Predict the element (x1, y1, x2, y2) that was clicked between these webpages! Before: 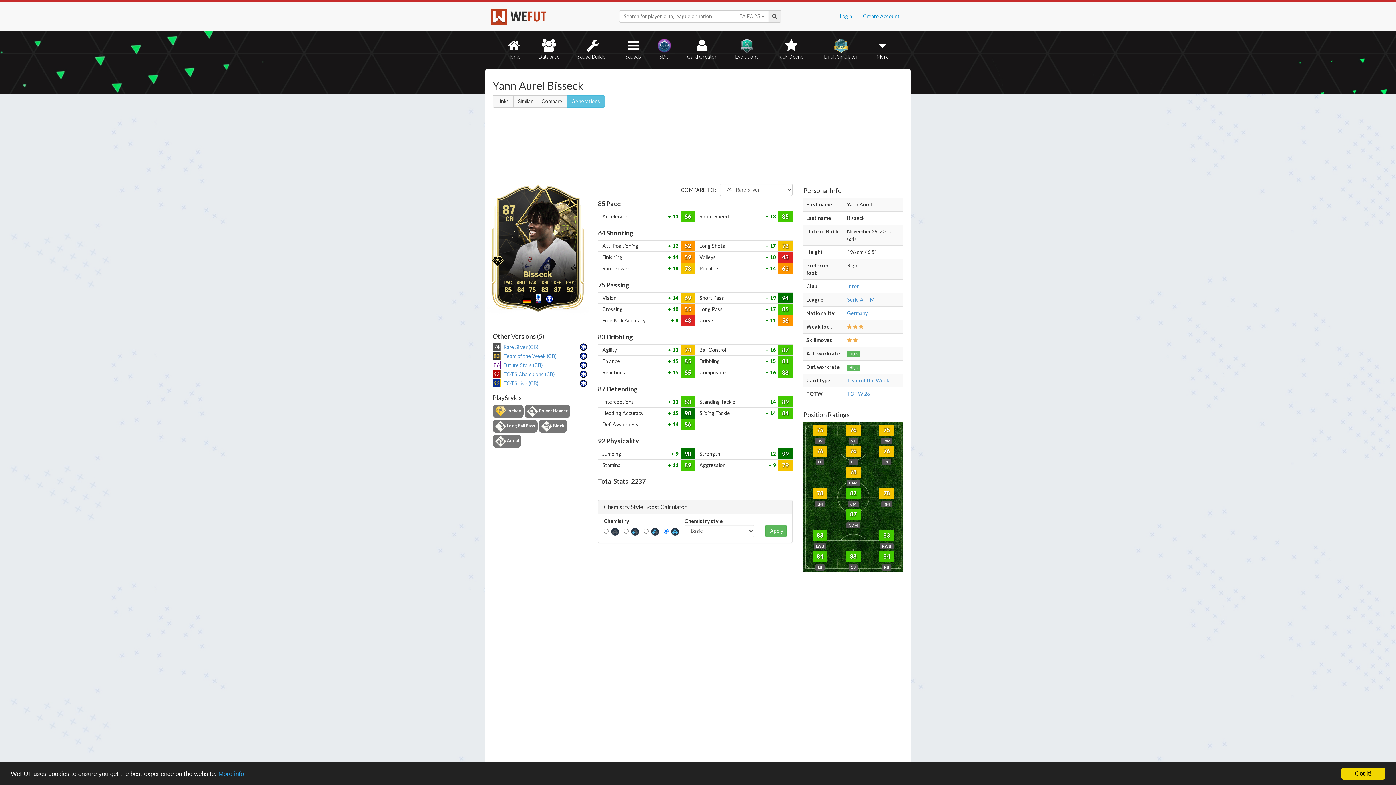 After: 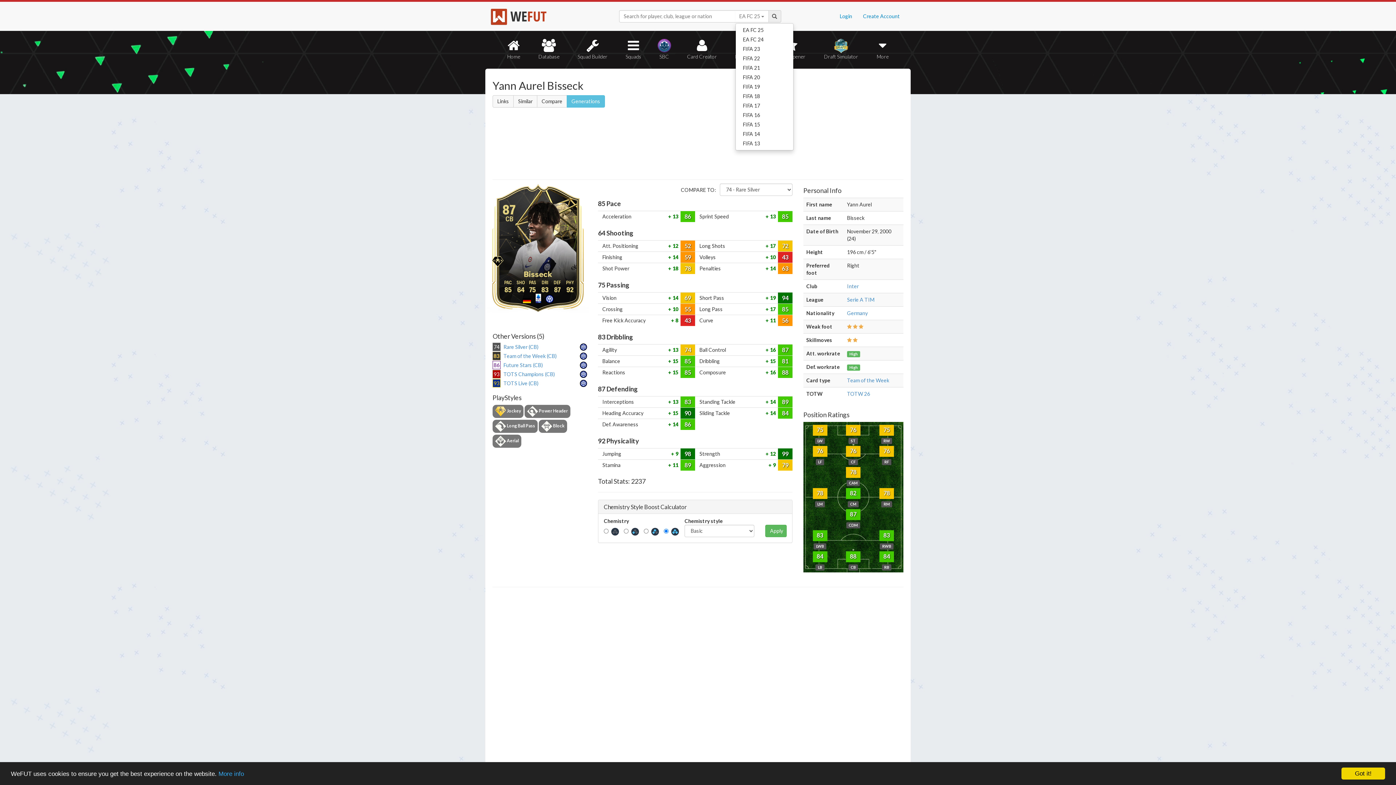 Action: bbox: (735, 10, 768, 22) label: EA FC 25 